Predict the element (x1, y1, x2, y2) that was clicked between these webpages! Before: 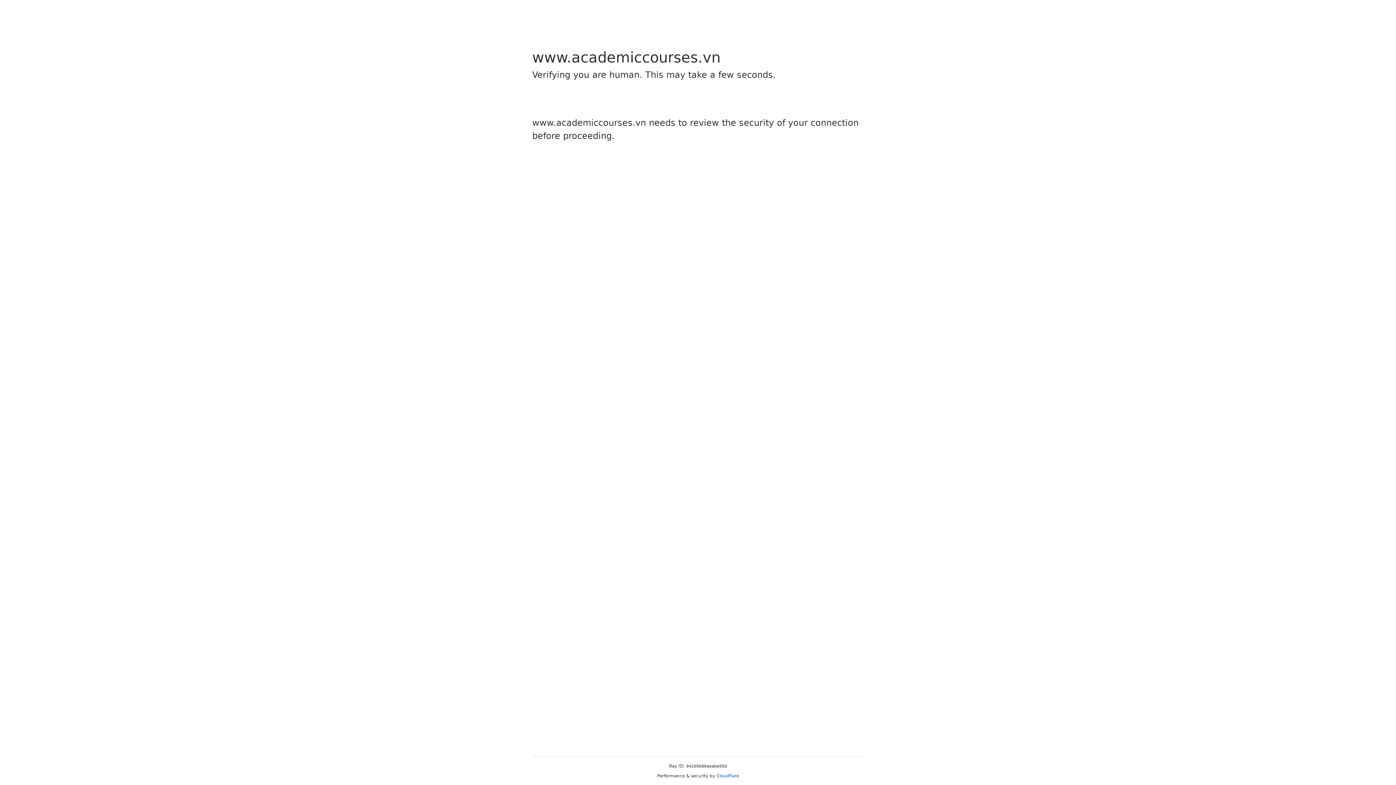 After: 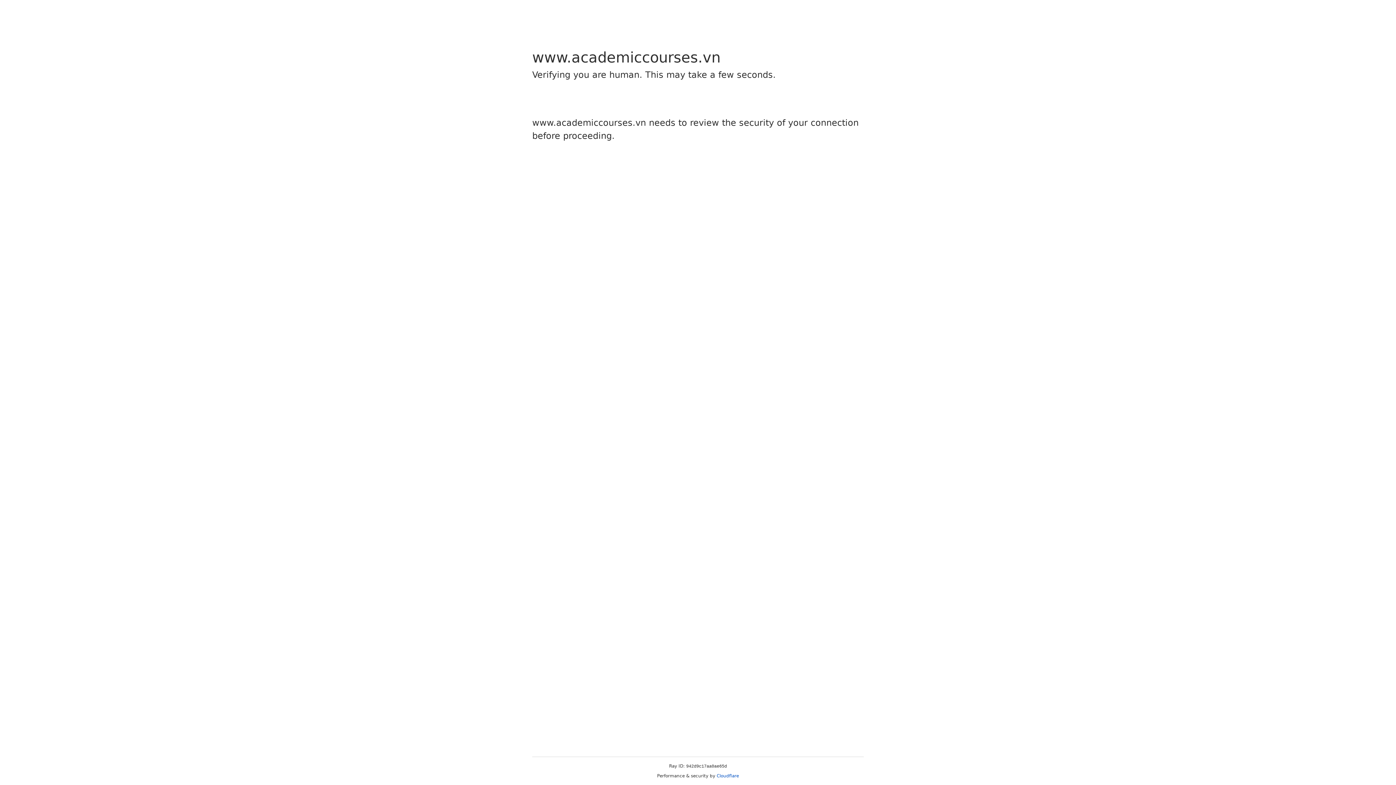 Action: label: Cloudflare bbox: (716, 773, 739, 778)